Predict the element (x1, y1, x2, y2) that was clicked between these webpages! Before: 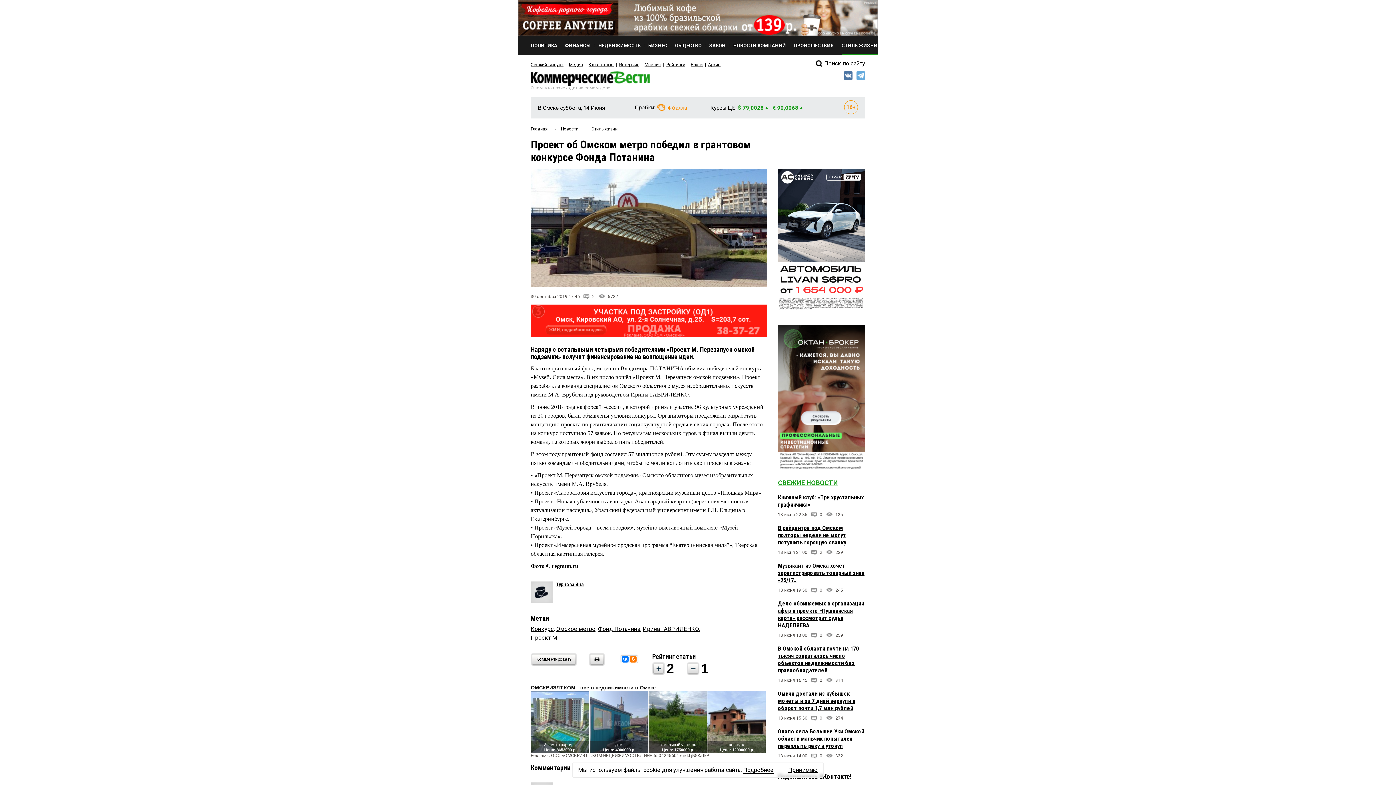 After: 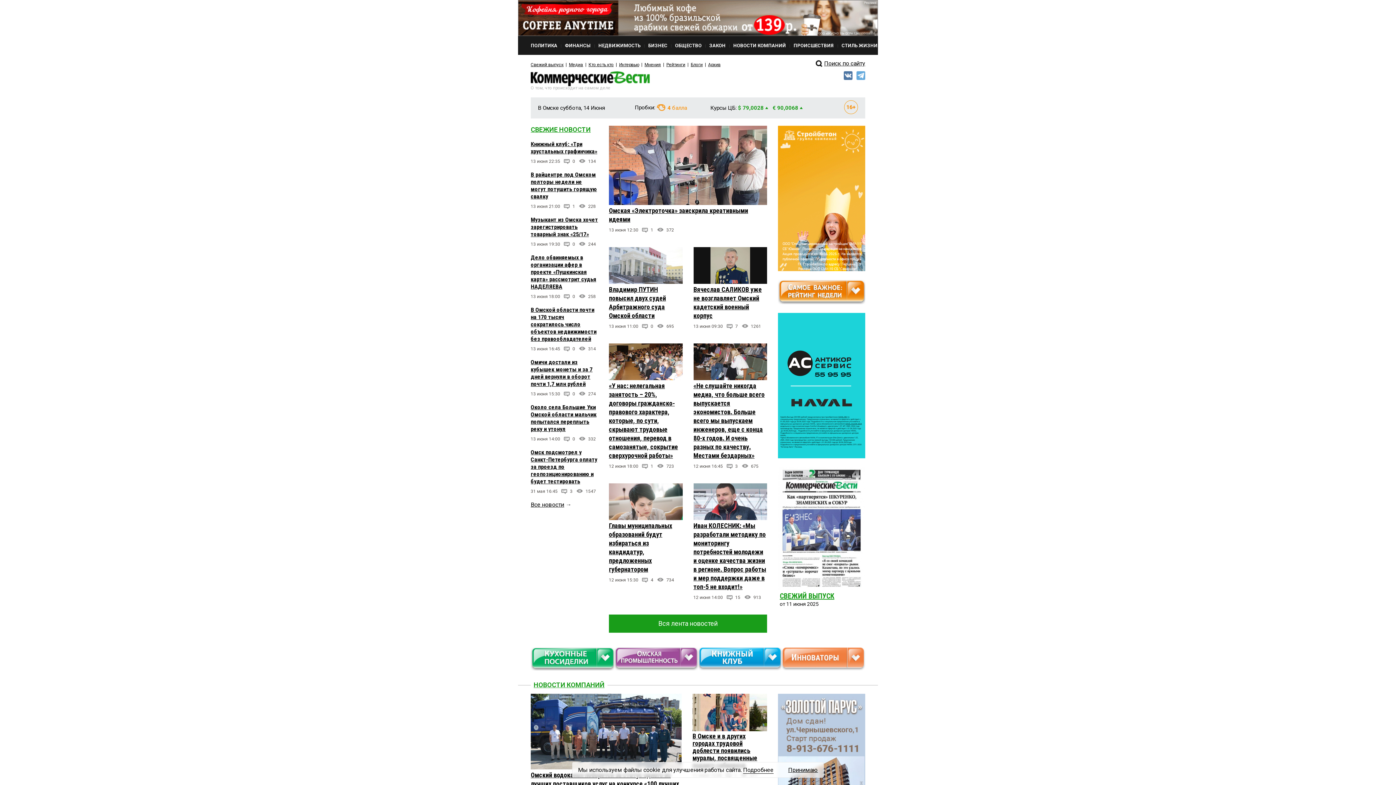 Action: label: Главная bbox: (530, 126, 548, 131)